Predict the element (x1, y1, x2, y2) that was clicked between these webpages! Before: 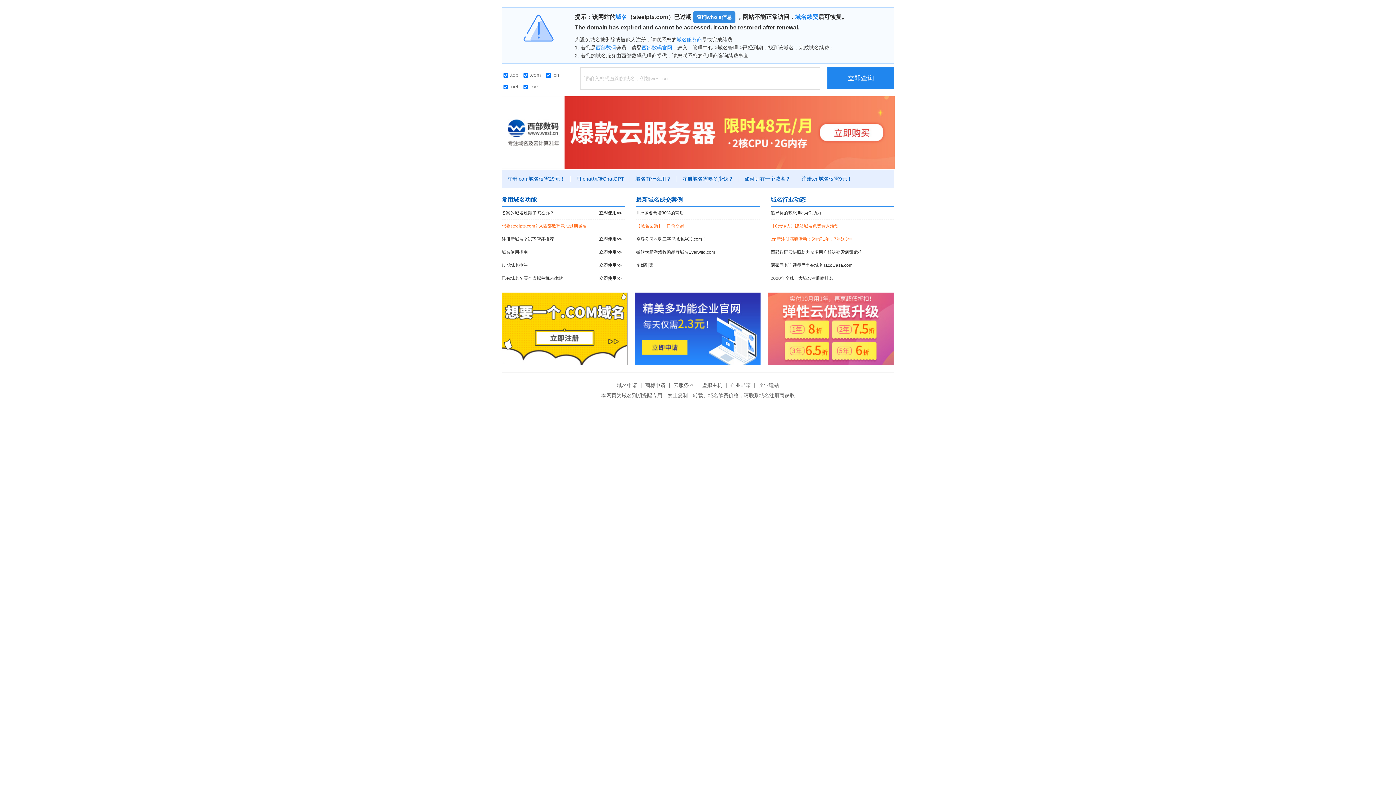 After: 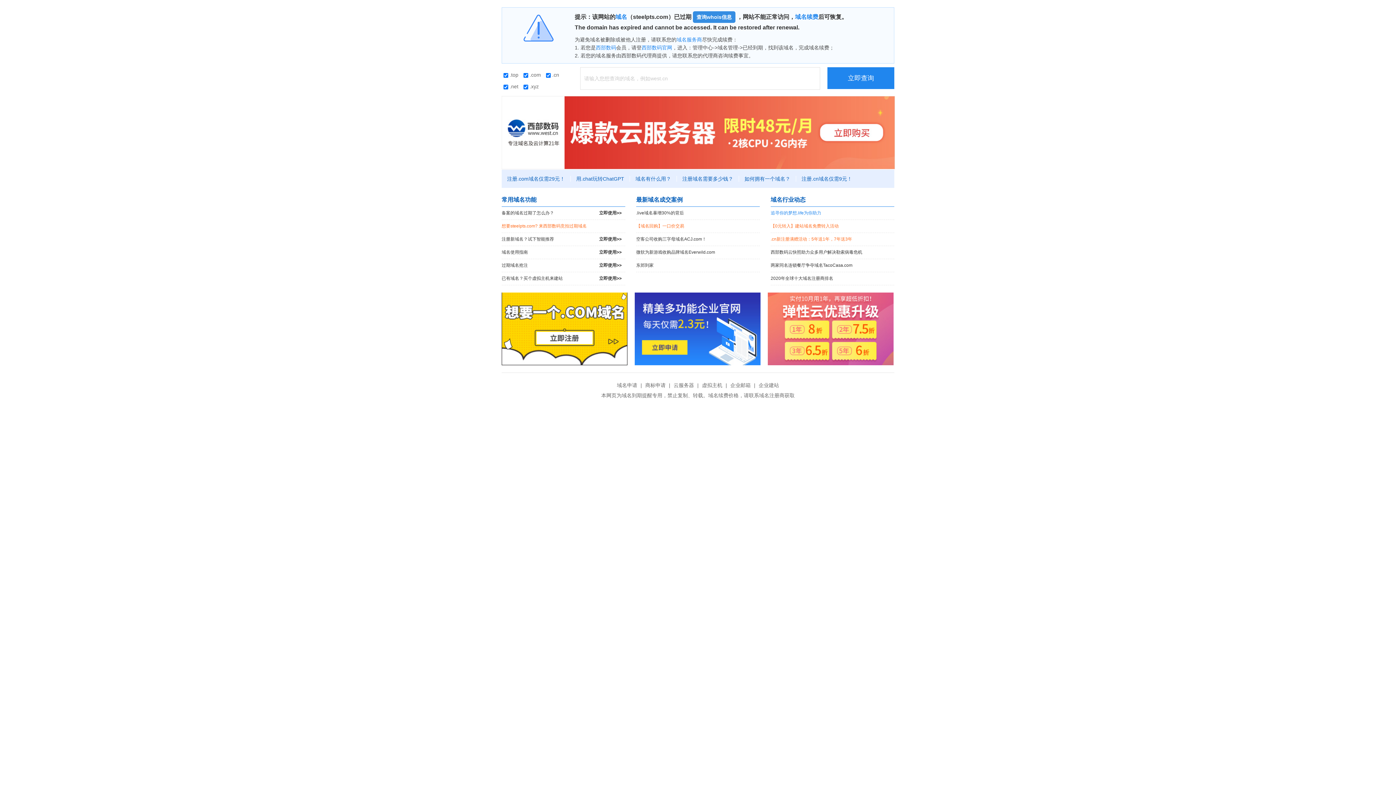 Action: label: 追寻你的梦想.life为你助力 bbox: (770, 206, 894, 219)